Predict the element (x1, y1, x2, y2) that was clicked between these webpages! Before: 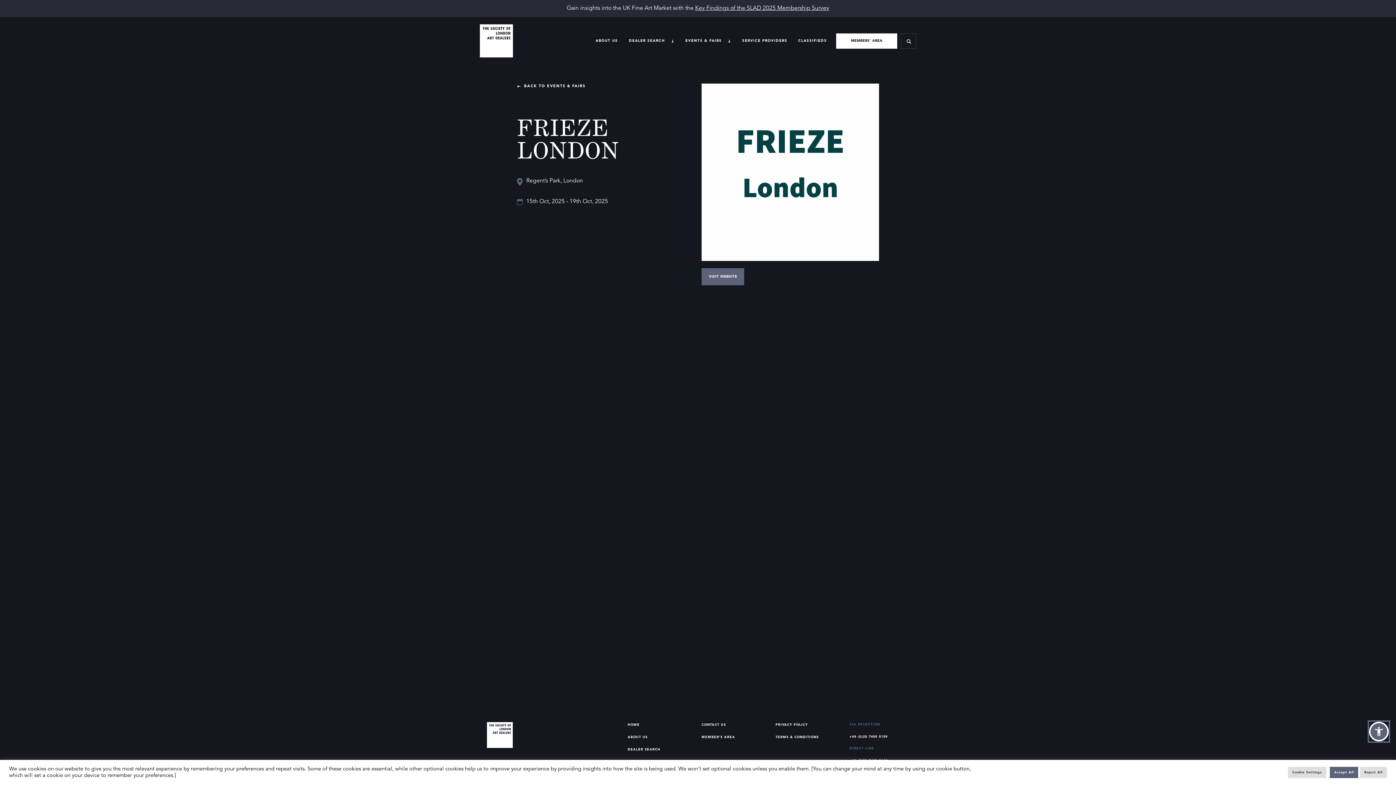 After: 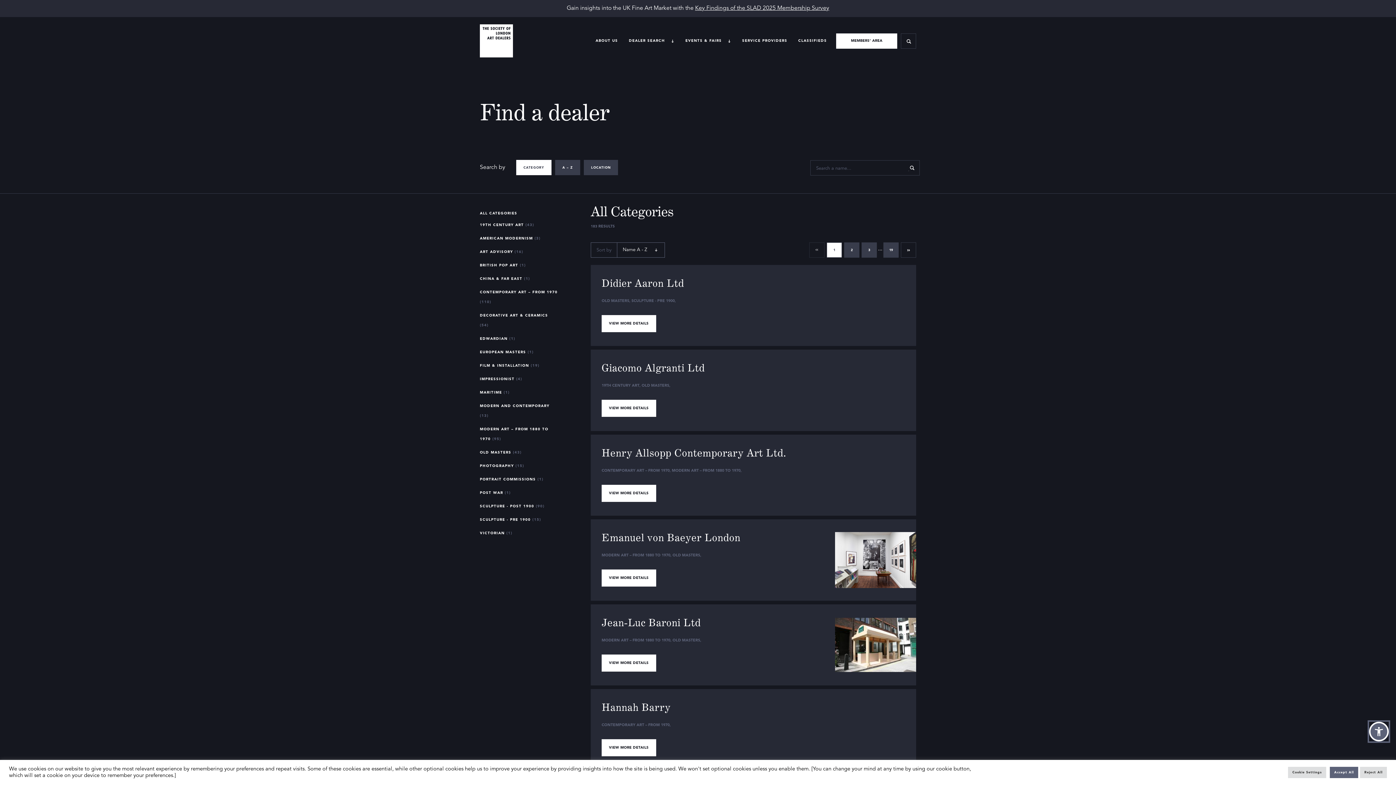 Action: label: DEALER SEARCH bbox: (629, 38, 665, 43)